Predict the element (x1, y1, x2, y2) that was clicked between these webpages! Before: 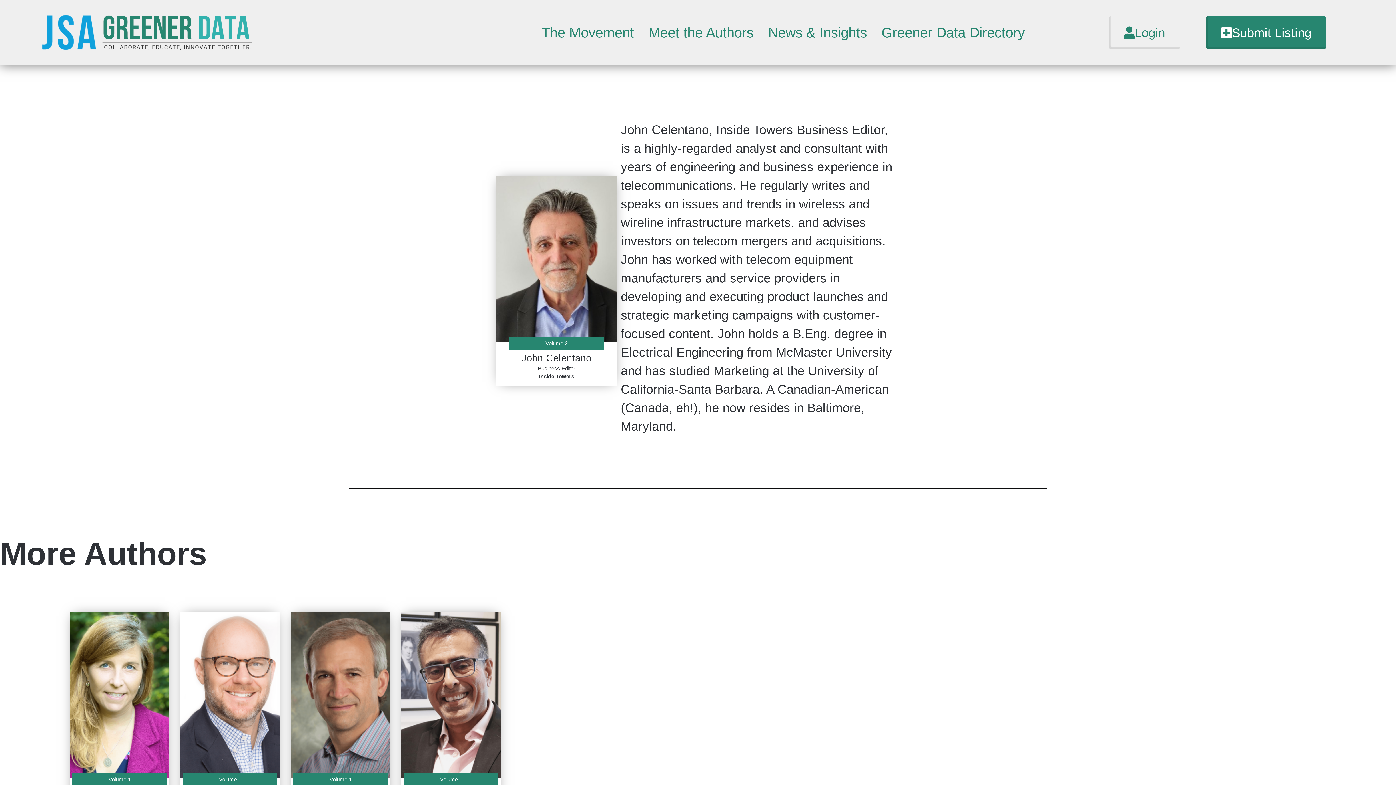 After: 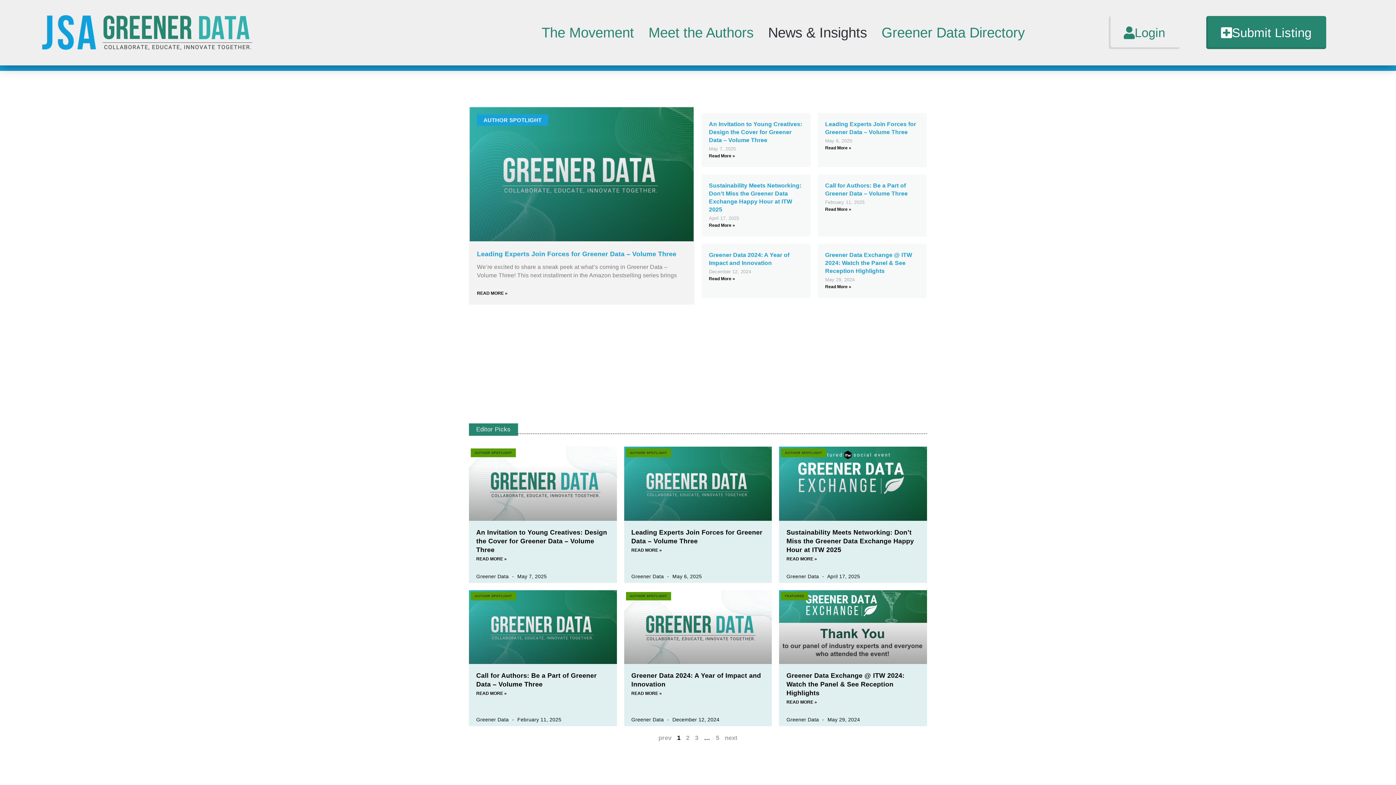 Action: label: News & Insights bbox: (761, 24, 874, 41)